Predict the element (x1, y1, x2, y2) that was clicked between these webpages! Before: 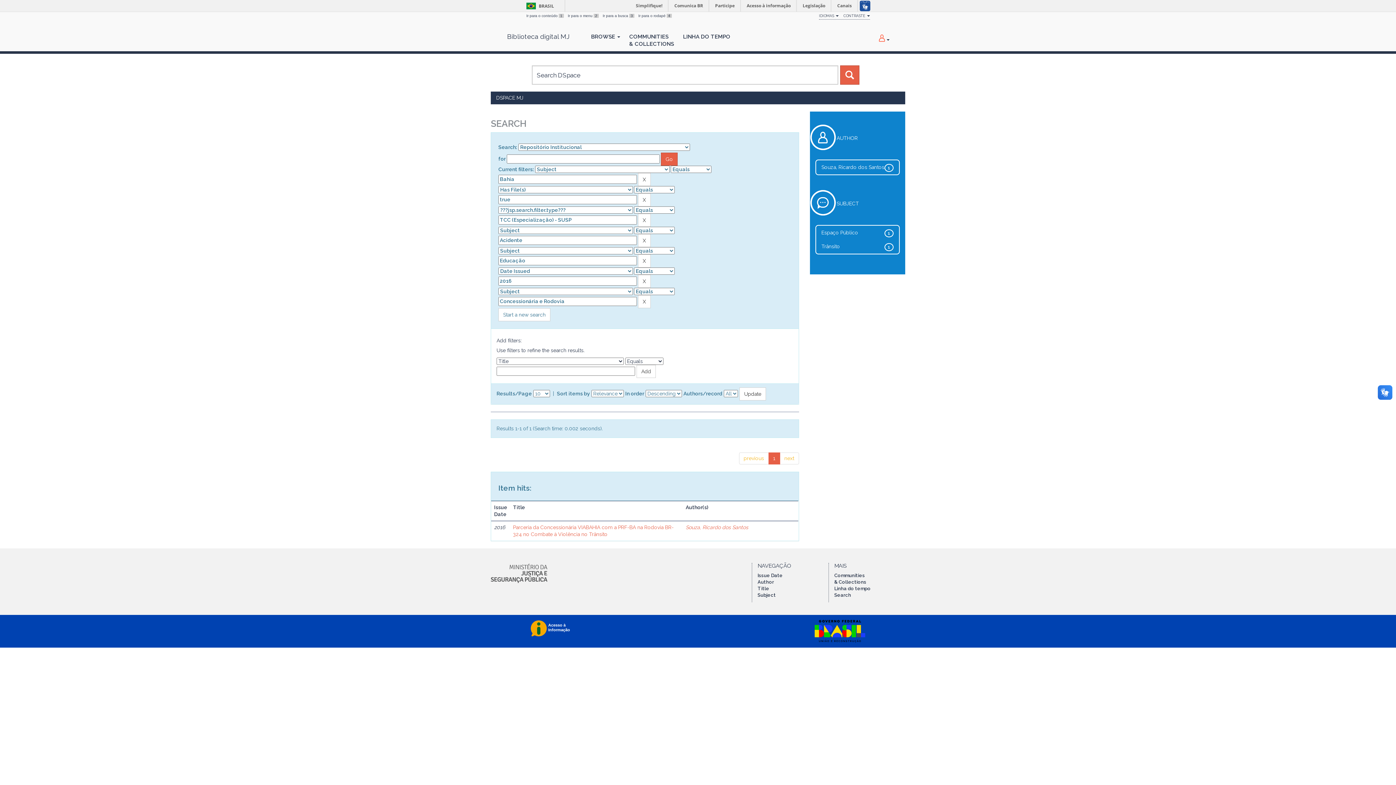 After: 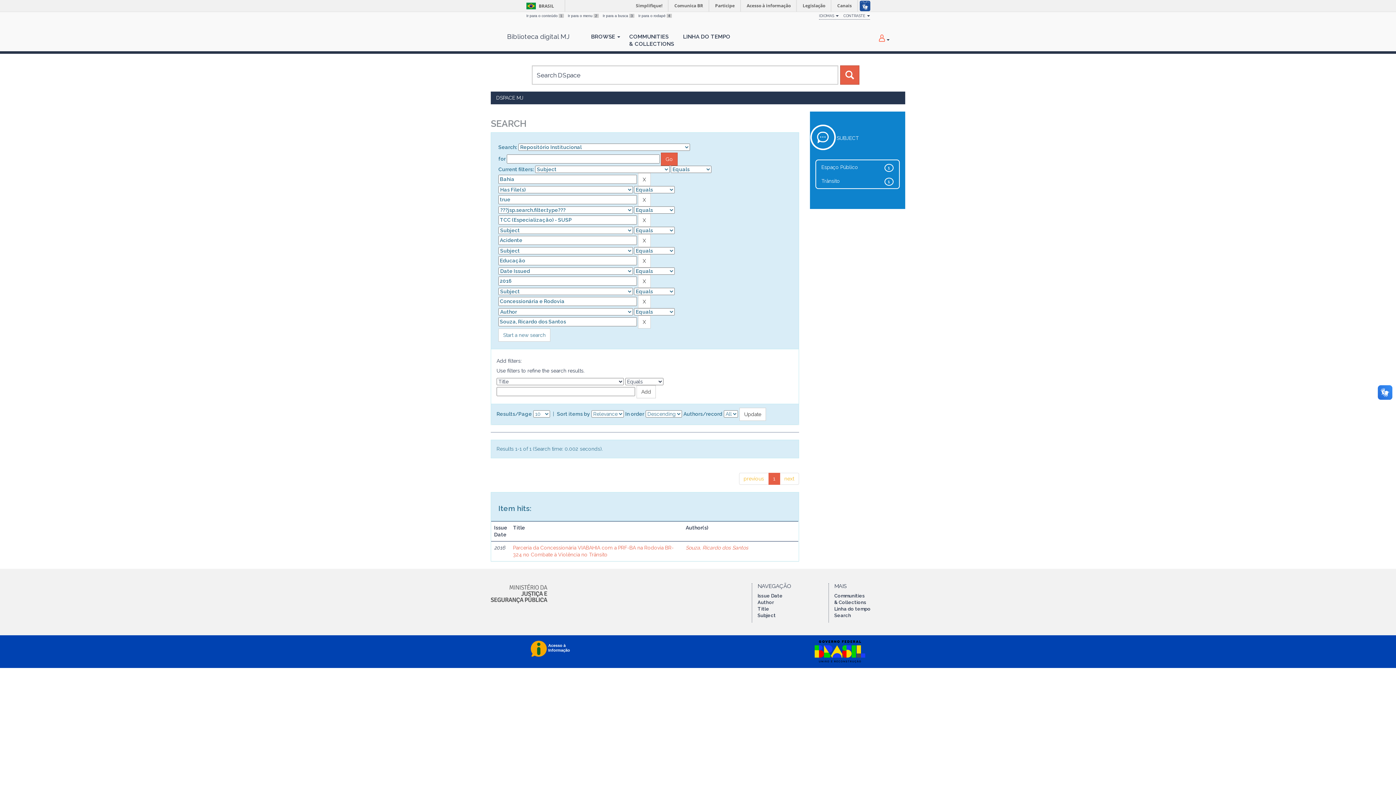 Action: bbox: (821, 164, 884, 170) label: Souza, Ricardo dos Santos